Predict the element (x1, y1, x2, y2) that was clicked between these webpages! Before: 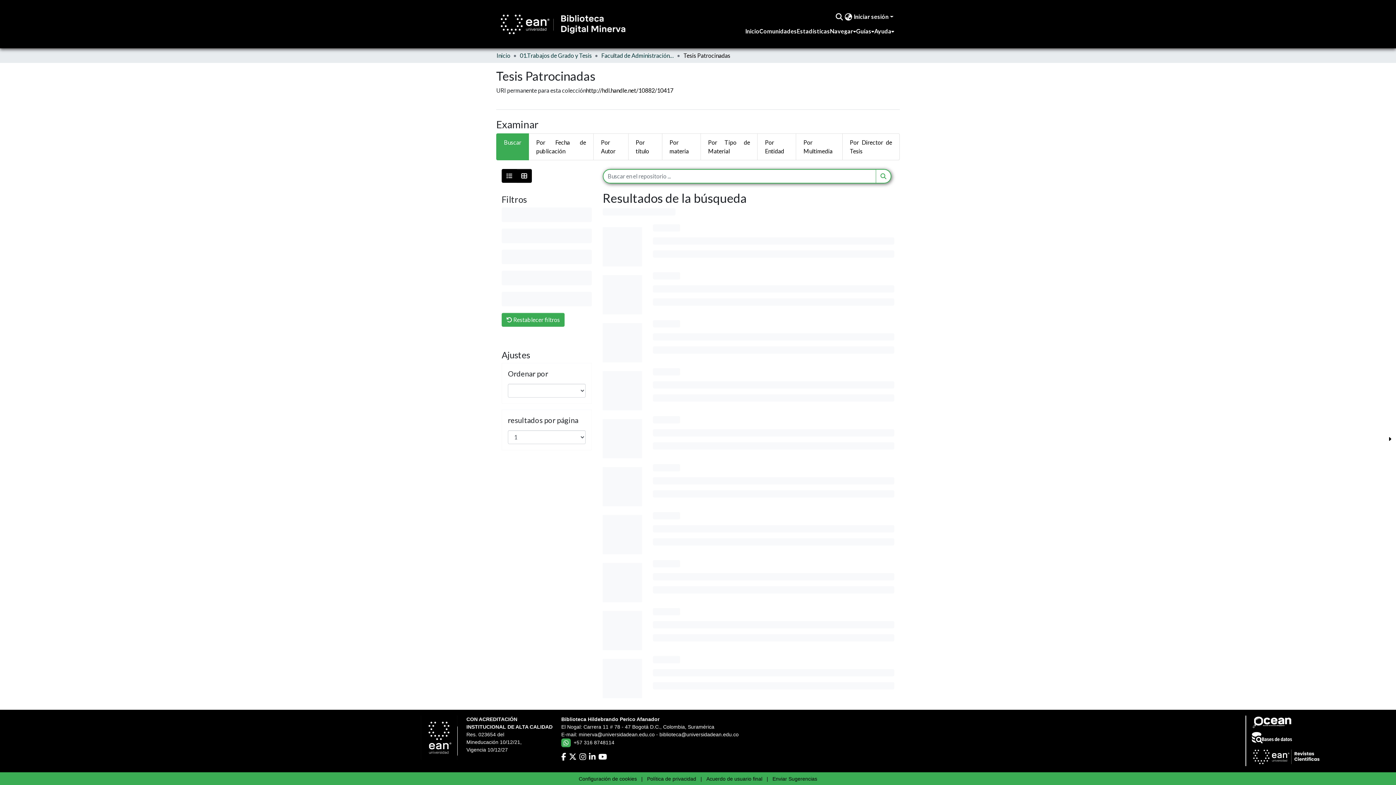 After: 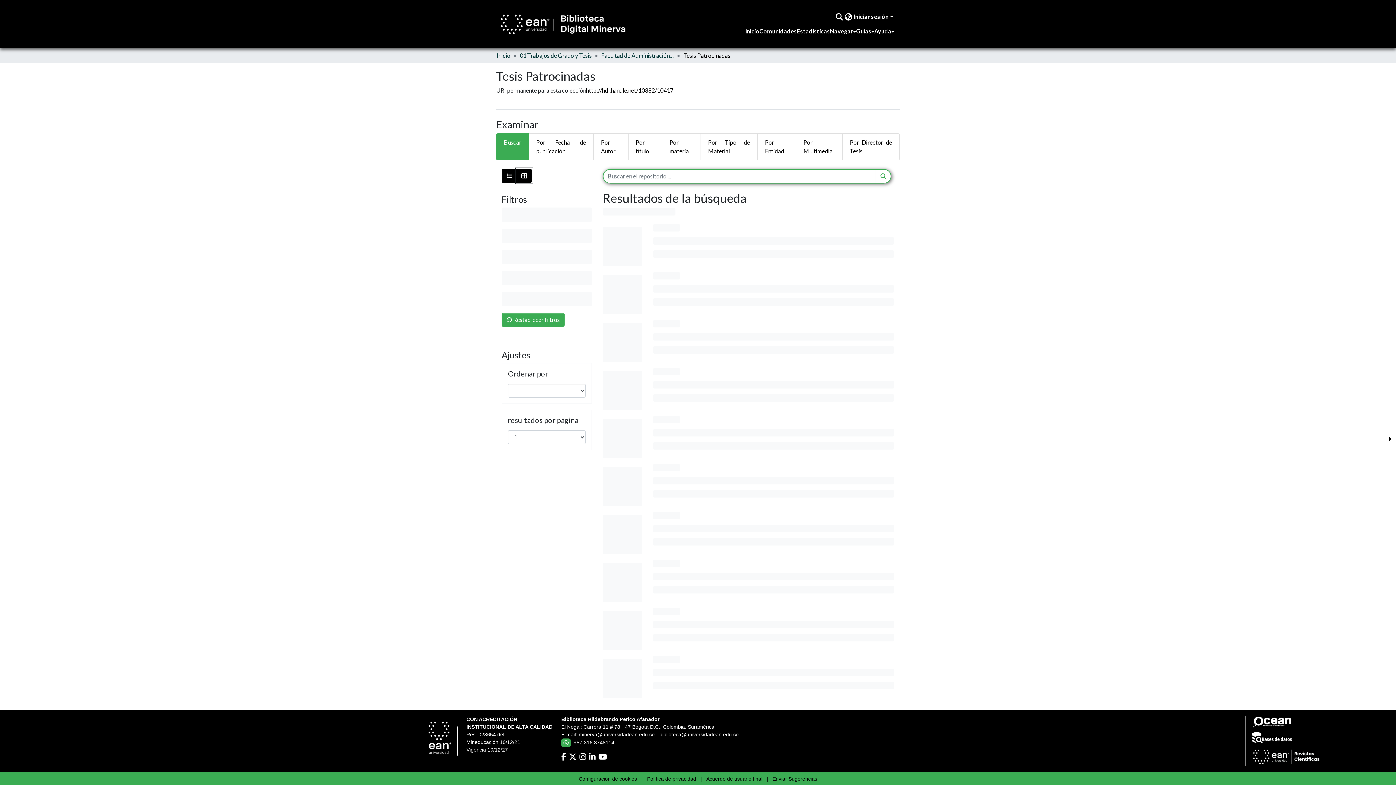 Action: label: Mostrar como cuadrícula bbox: (516, 169, 532, 182)